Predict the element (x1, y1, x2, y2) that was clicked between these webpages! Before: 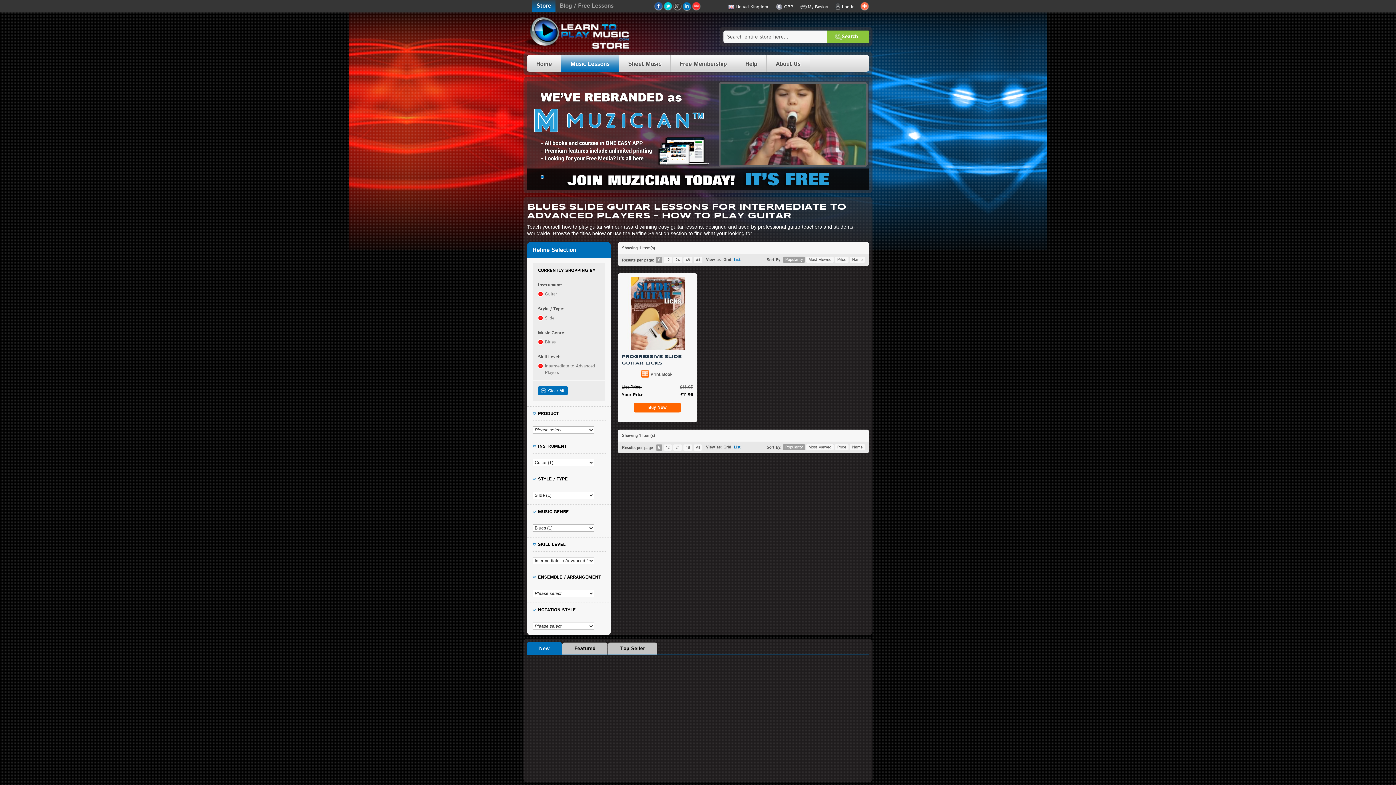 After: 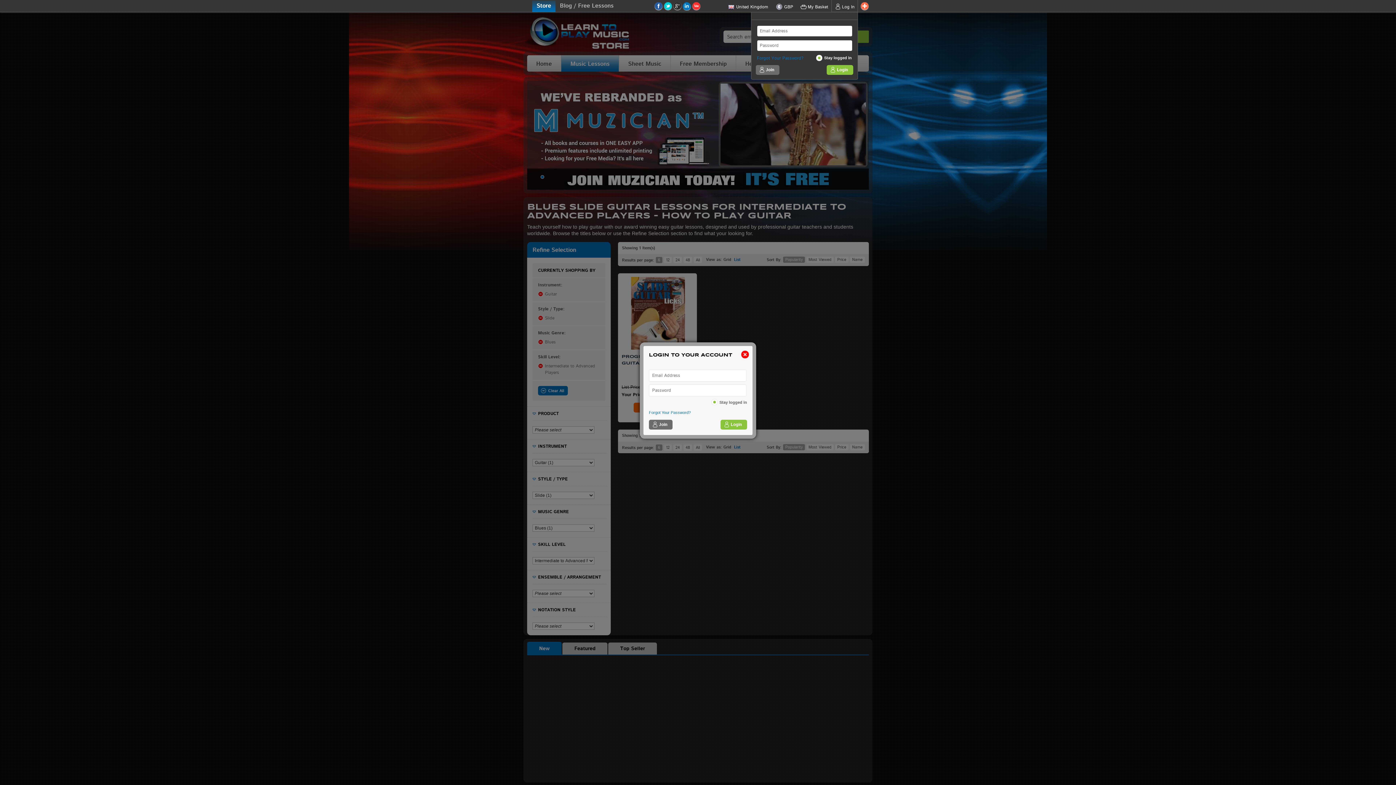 Action: bbox: (834, 2, 854, 10) label: Log In